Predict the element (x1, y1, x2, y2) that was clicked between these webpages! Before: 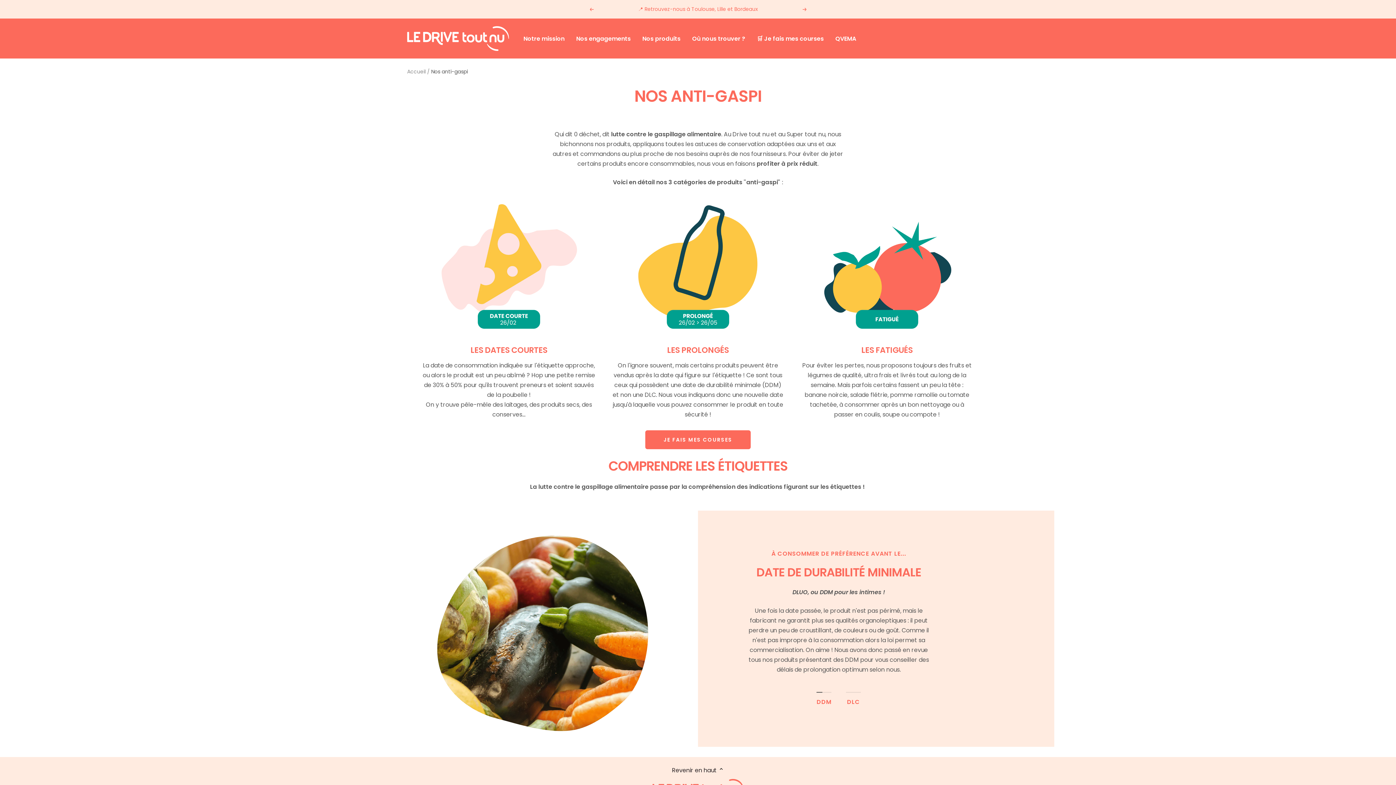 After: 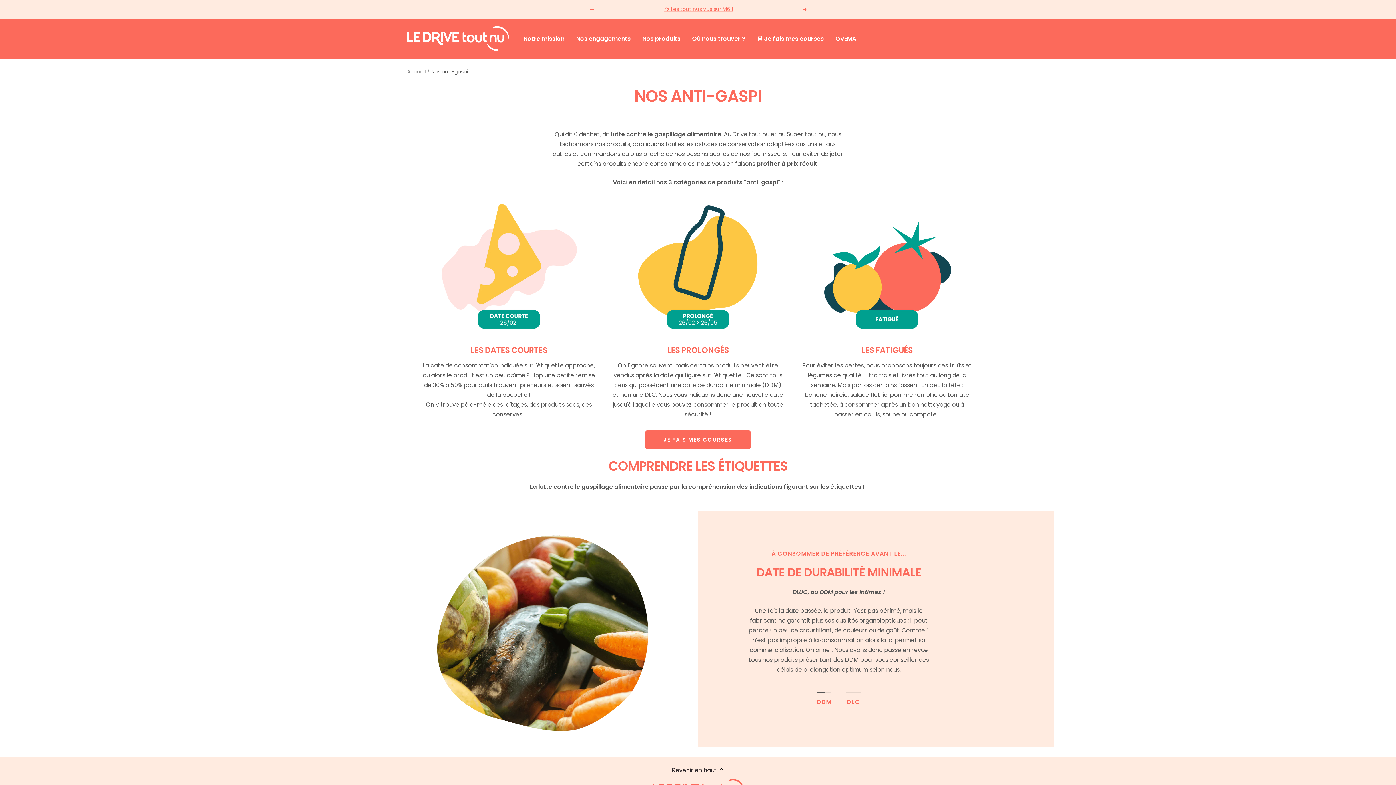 Action: label: Précédent bbox: (589, 7, 593, 11)